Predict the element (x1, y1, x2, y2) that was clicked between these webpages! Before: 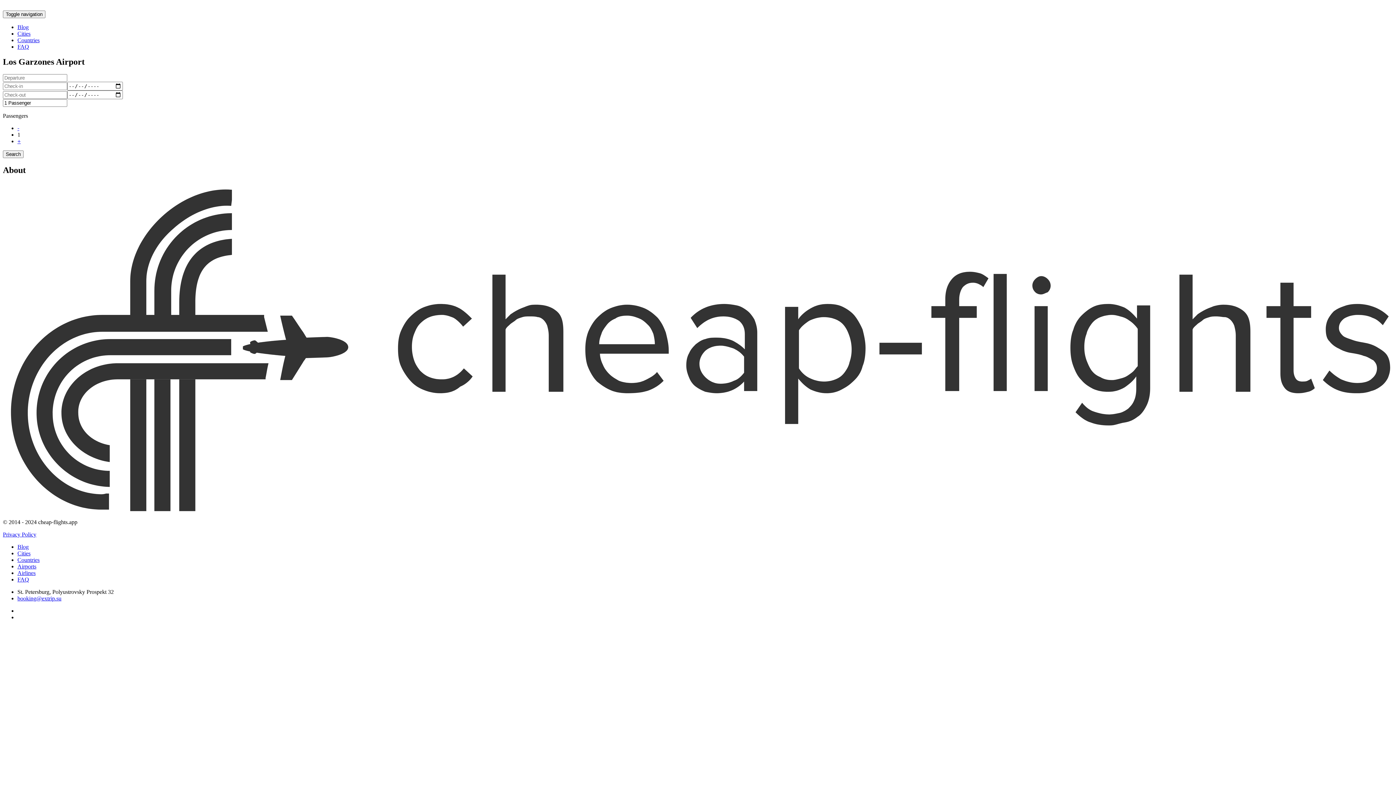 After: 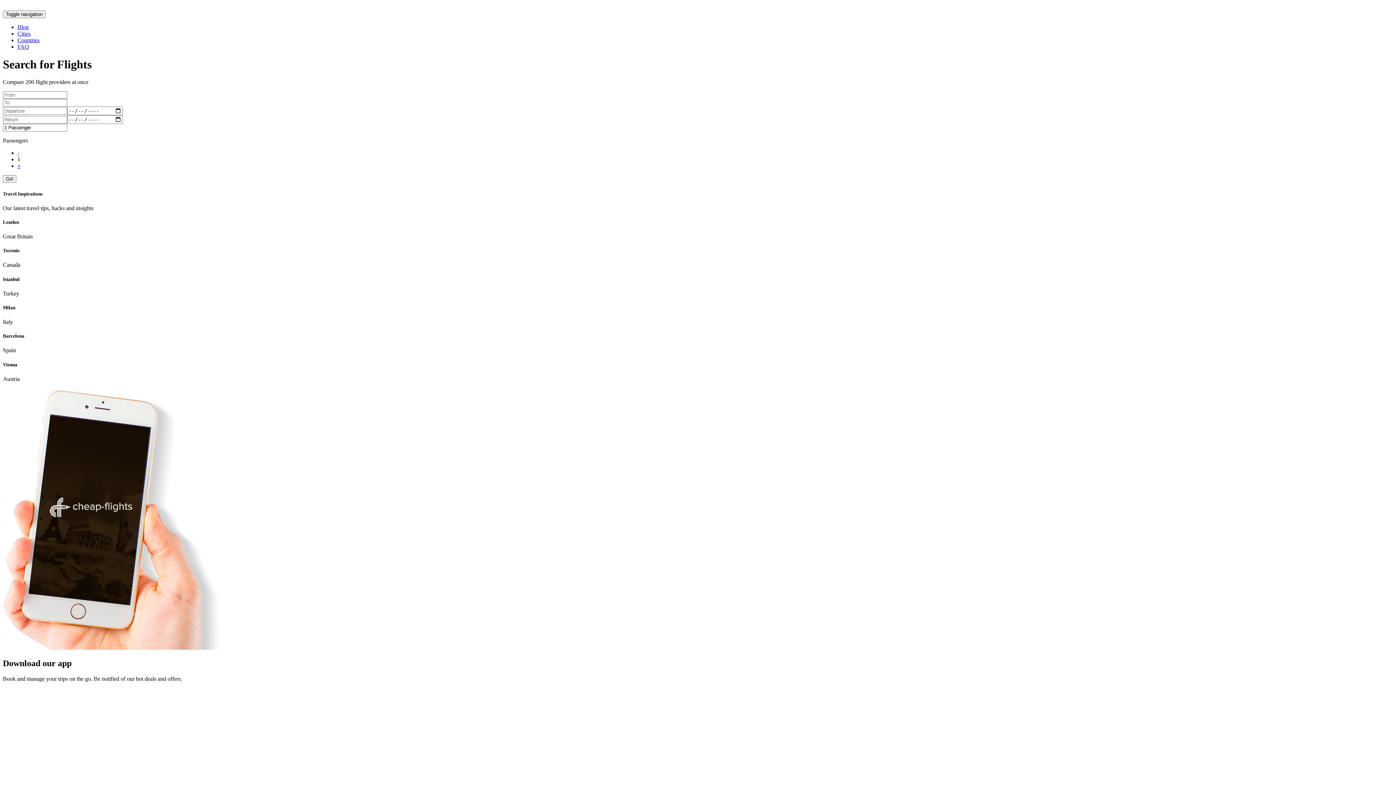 Action: bbox: (2, 506, 1393, 513)